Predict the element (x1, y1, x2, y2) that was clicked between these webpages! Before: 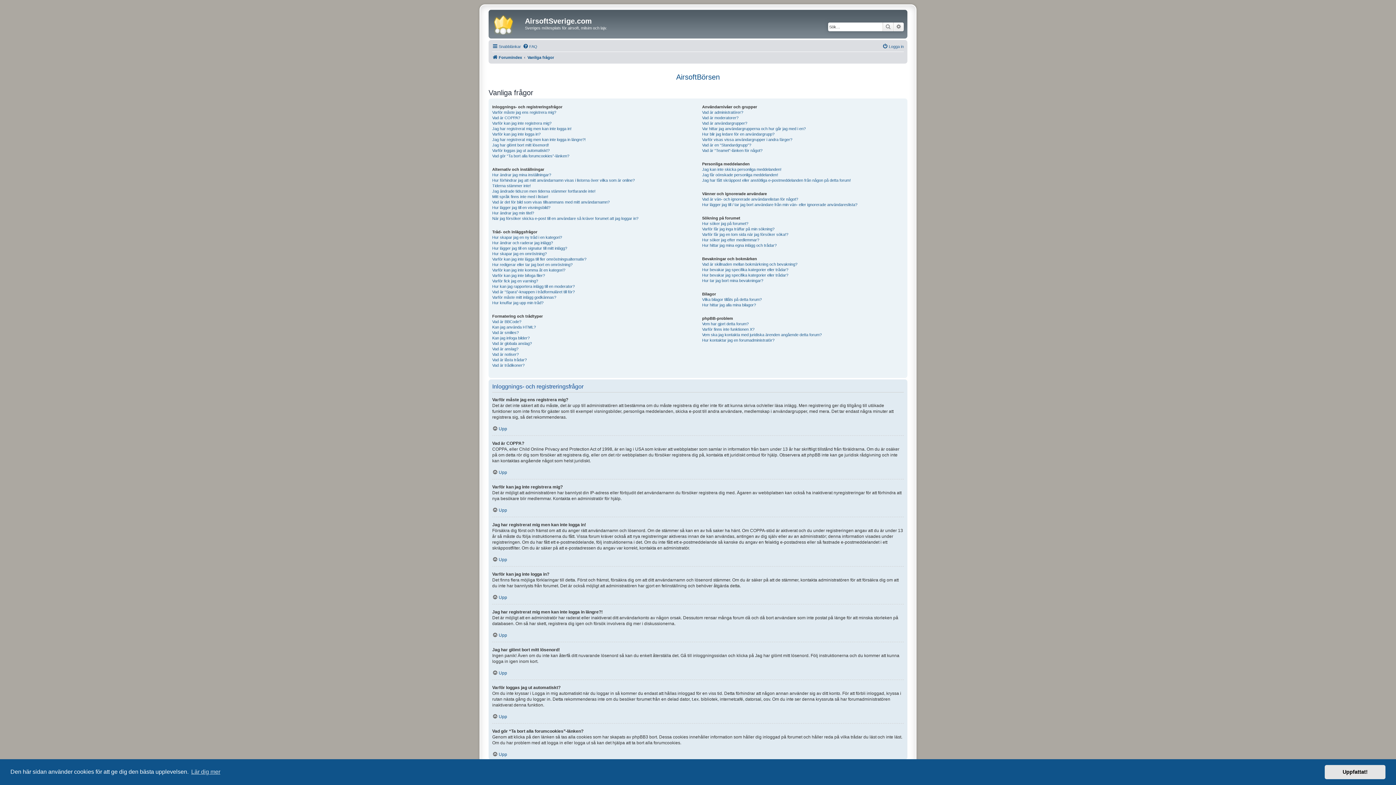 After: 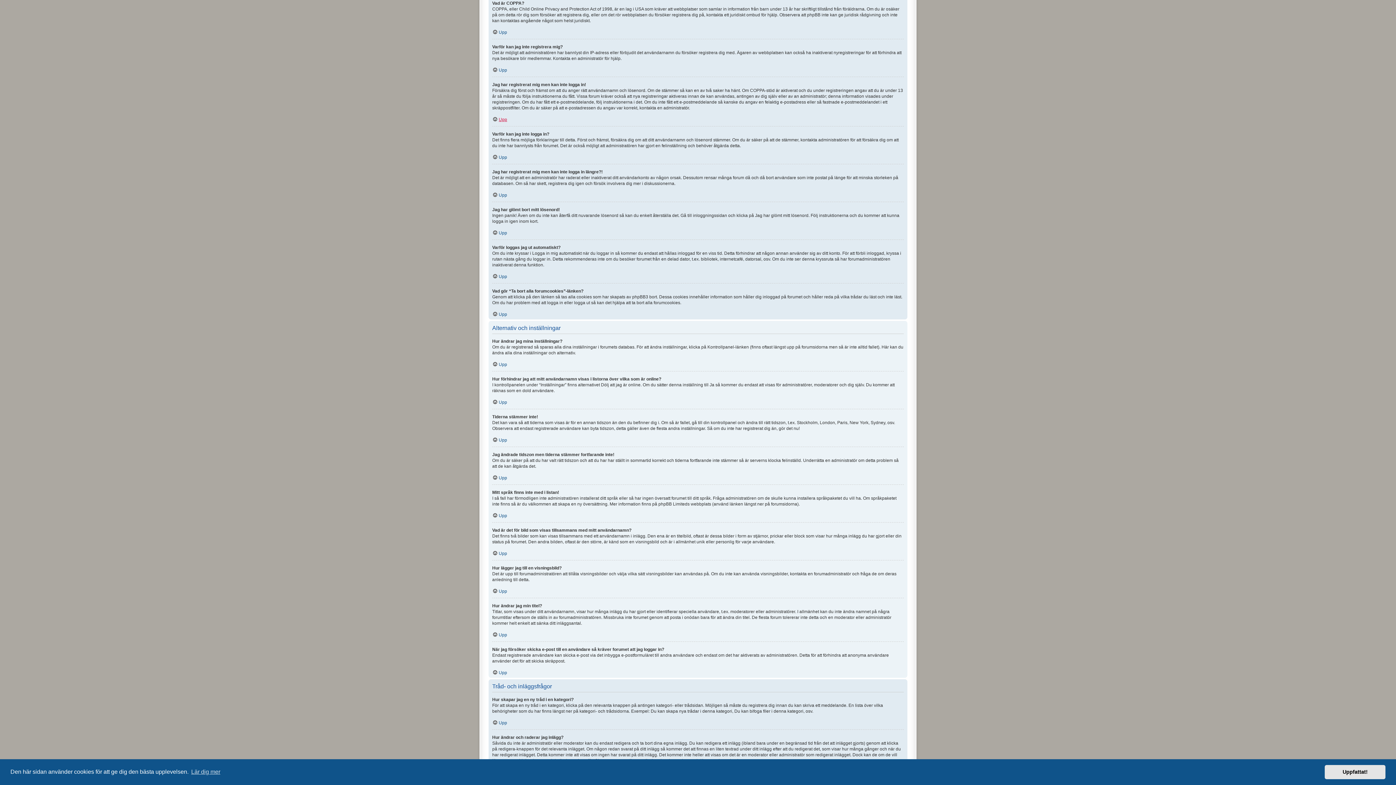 Action: bbox: (492, 115, 520, 120) label: Vad är COPPA?